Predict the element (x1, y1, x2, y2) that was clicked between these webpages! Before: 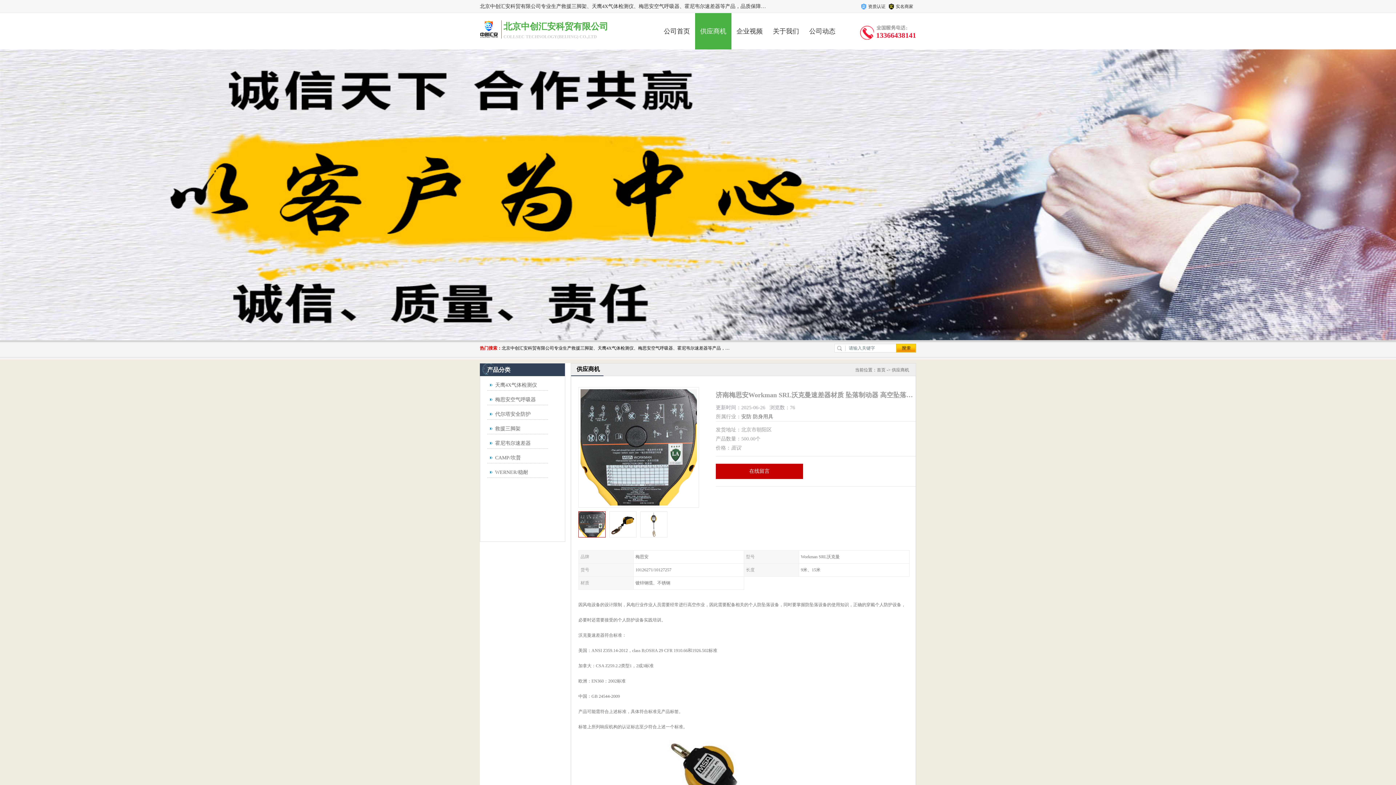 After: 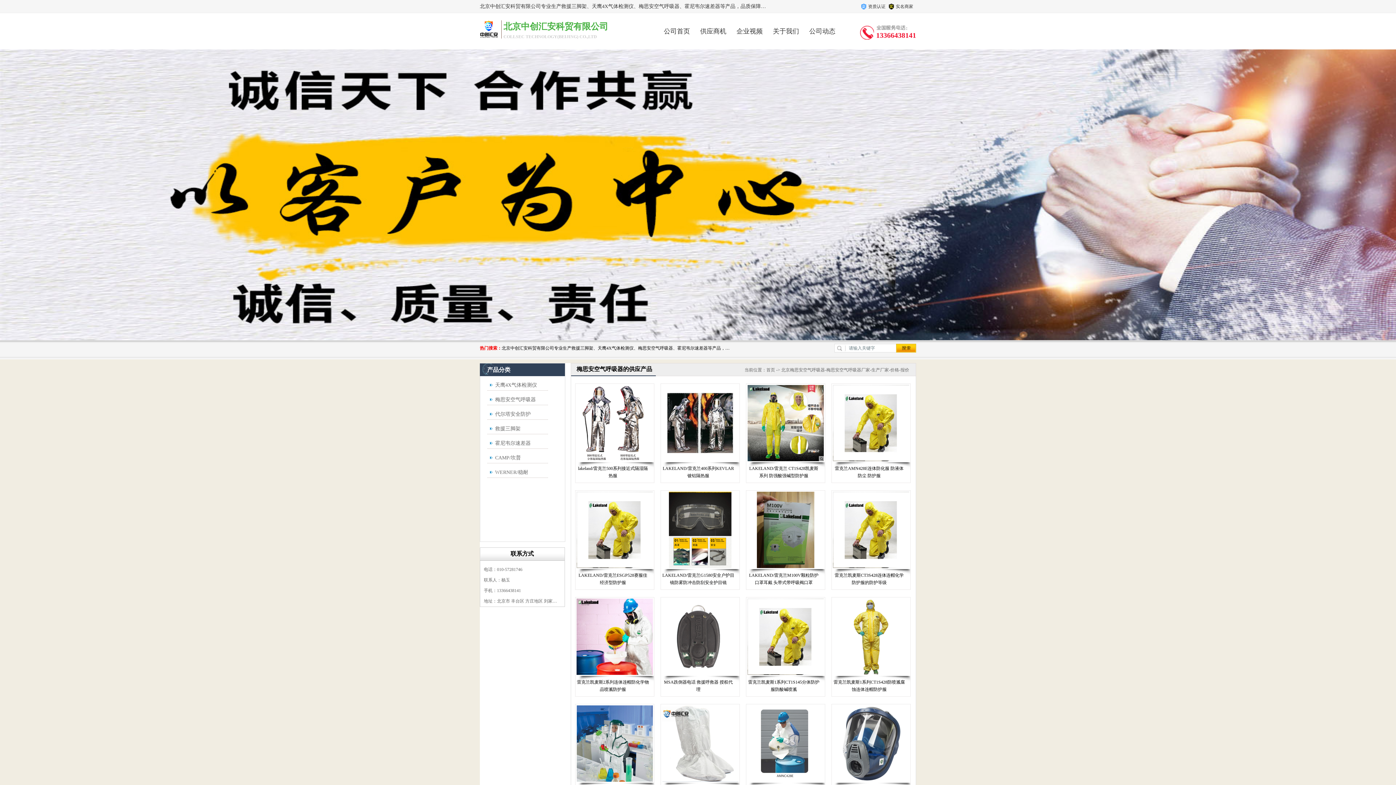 Action: label: 梅思安空气呼吸器 bbox: (486, 397, 536, 402)